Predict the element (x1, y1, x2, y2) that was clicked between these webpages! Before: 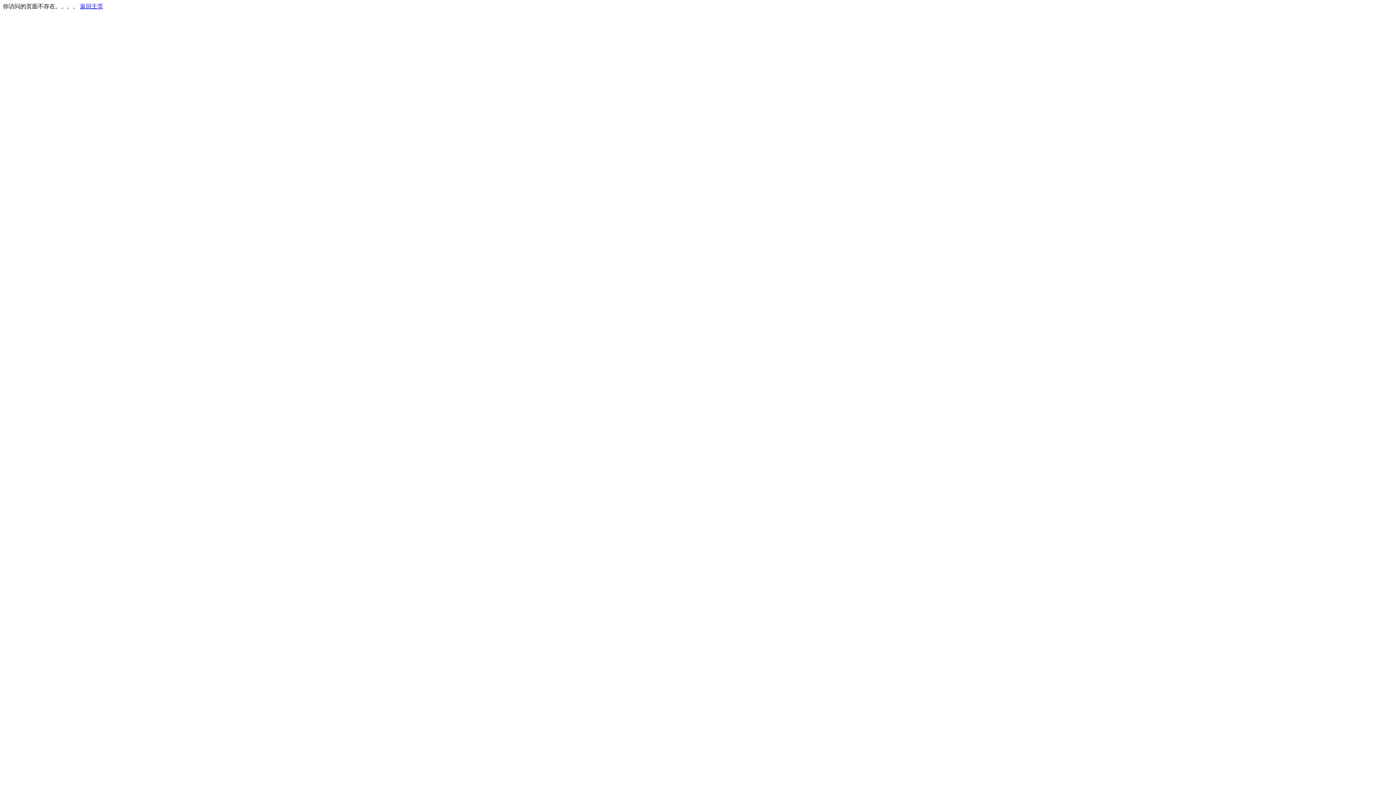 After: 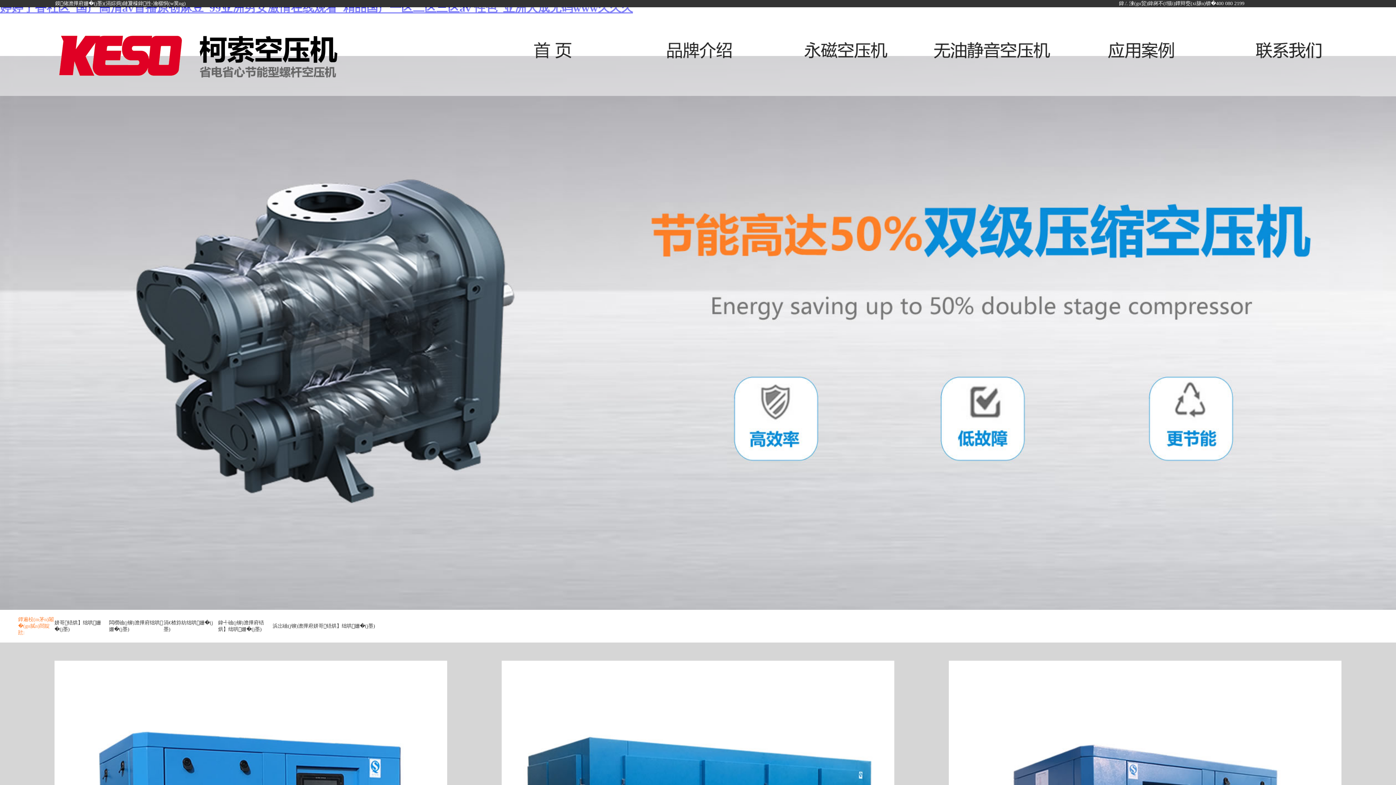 Action: label: 返回主页 bbox: (80, 3, 103, 9)